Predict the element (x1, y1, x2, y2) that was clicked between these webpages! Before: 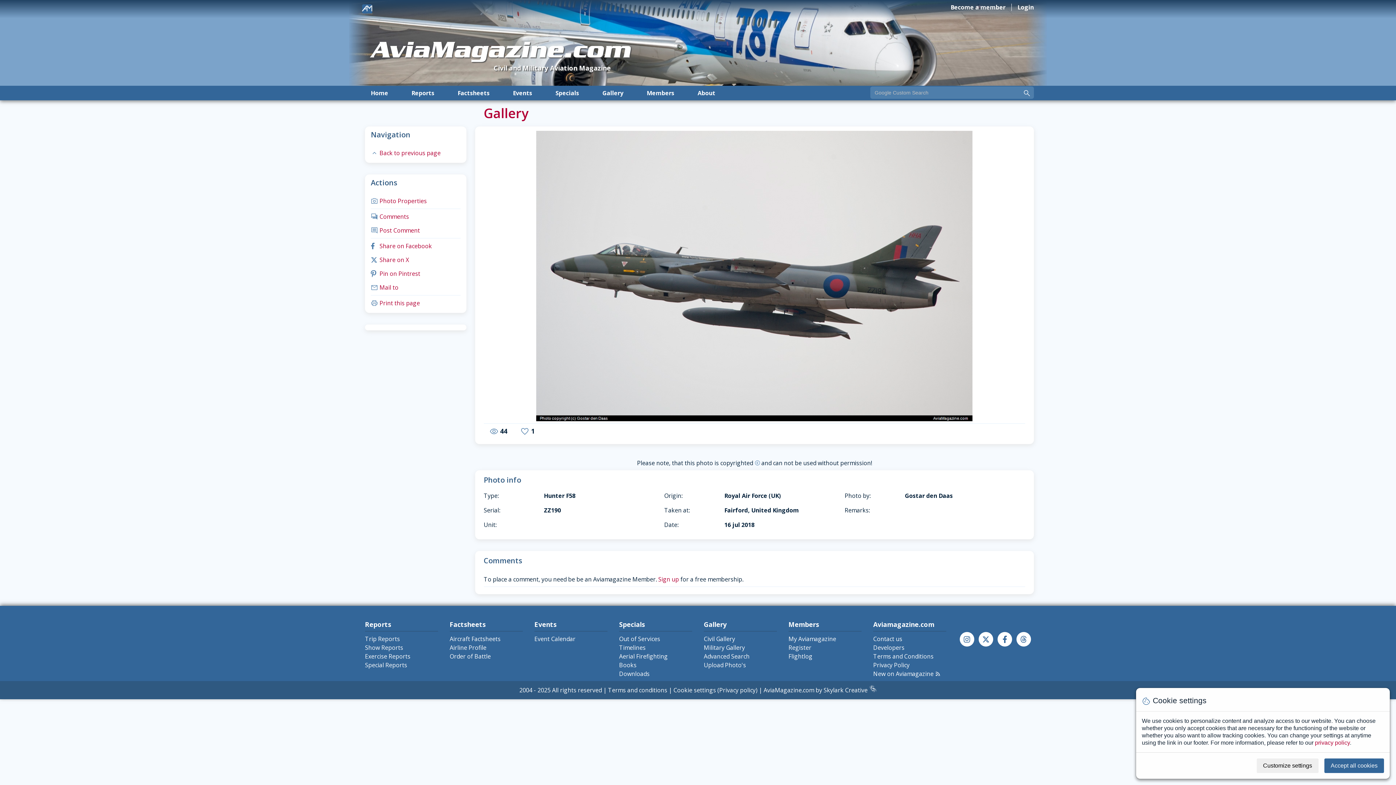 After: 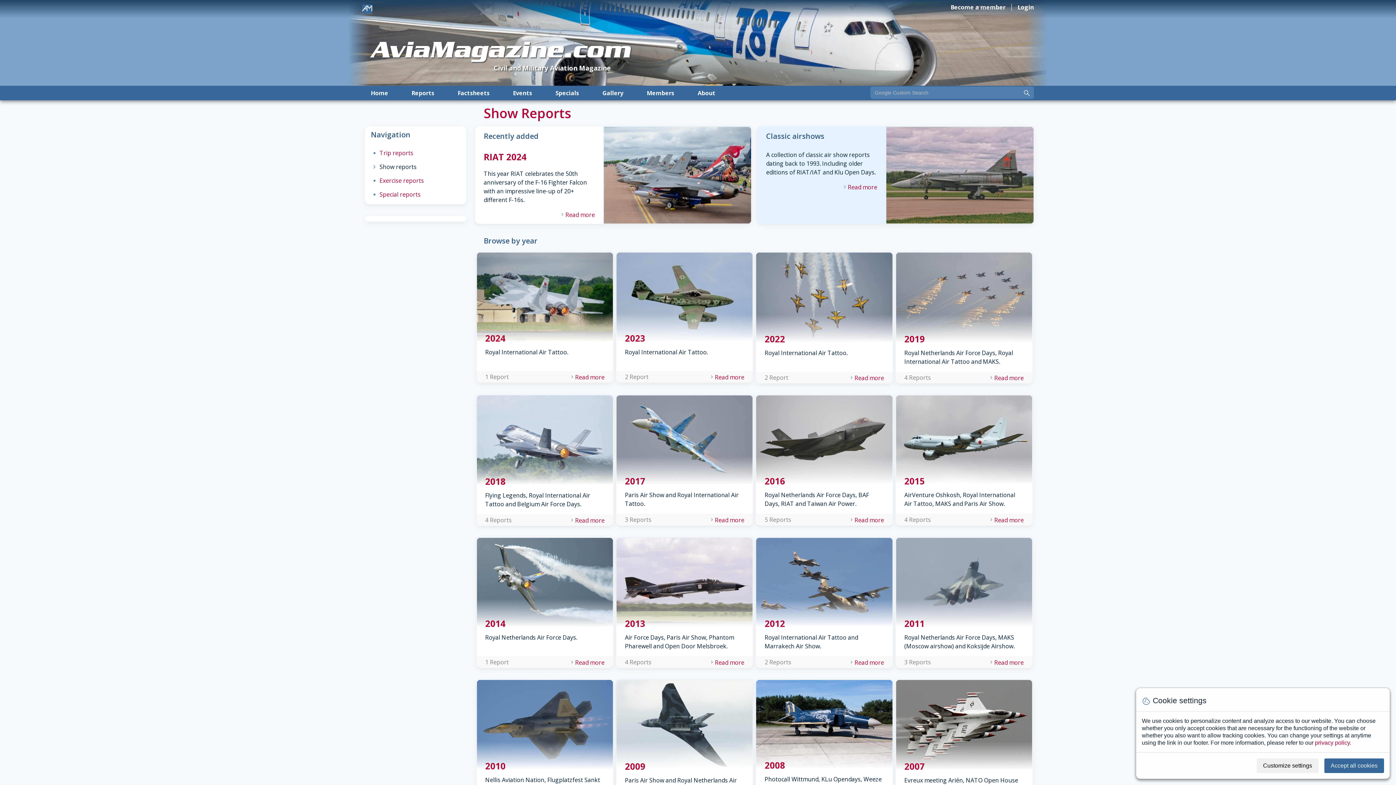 Action: label: Show Reports bbox: (365, 644, 403, 652)